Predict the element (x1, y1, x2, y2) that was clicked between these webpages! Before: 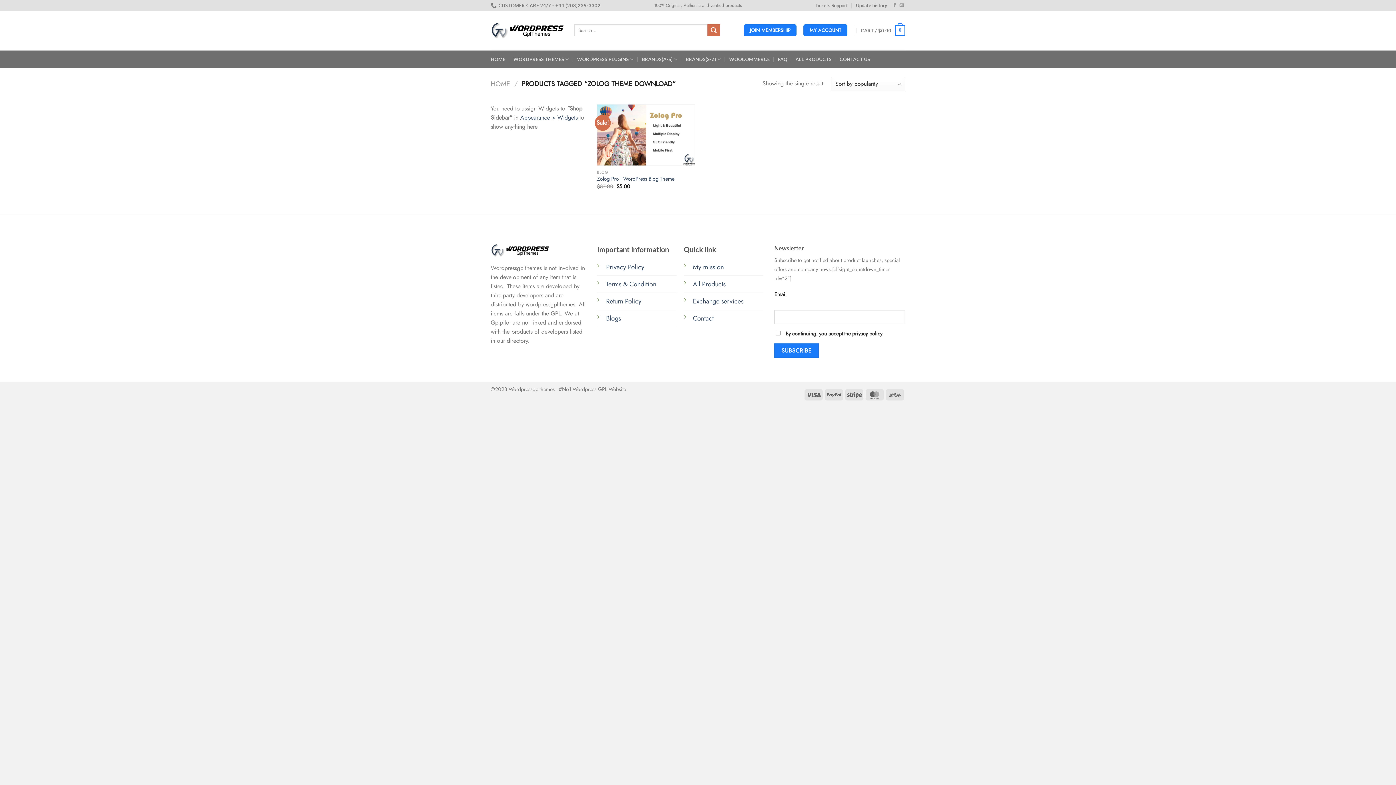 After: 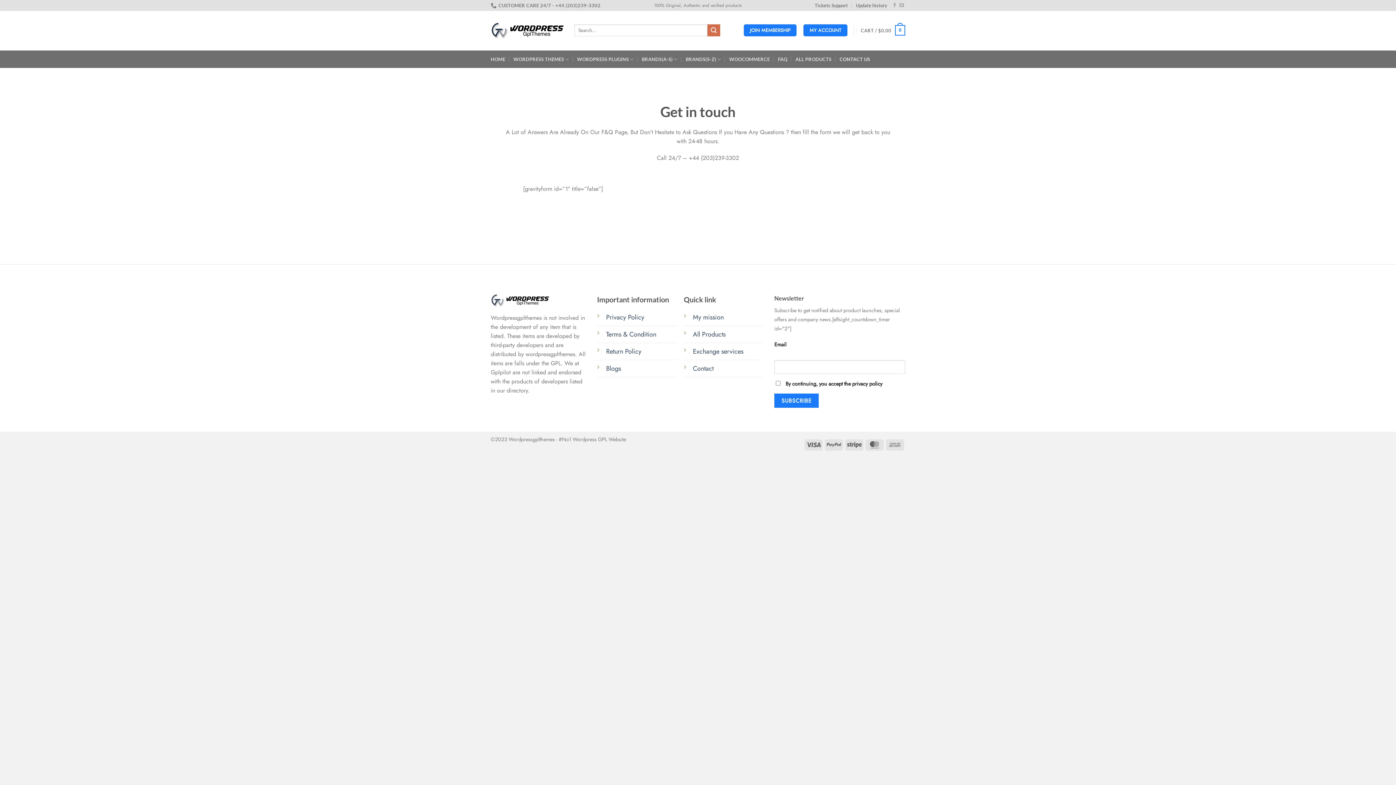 Action: label: Contact bbox: (693, 313, 713, 323)